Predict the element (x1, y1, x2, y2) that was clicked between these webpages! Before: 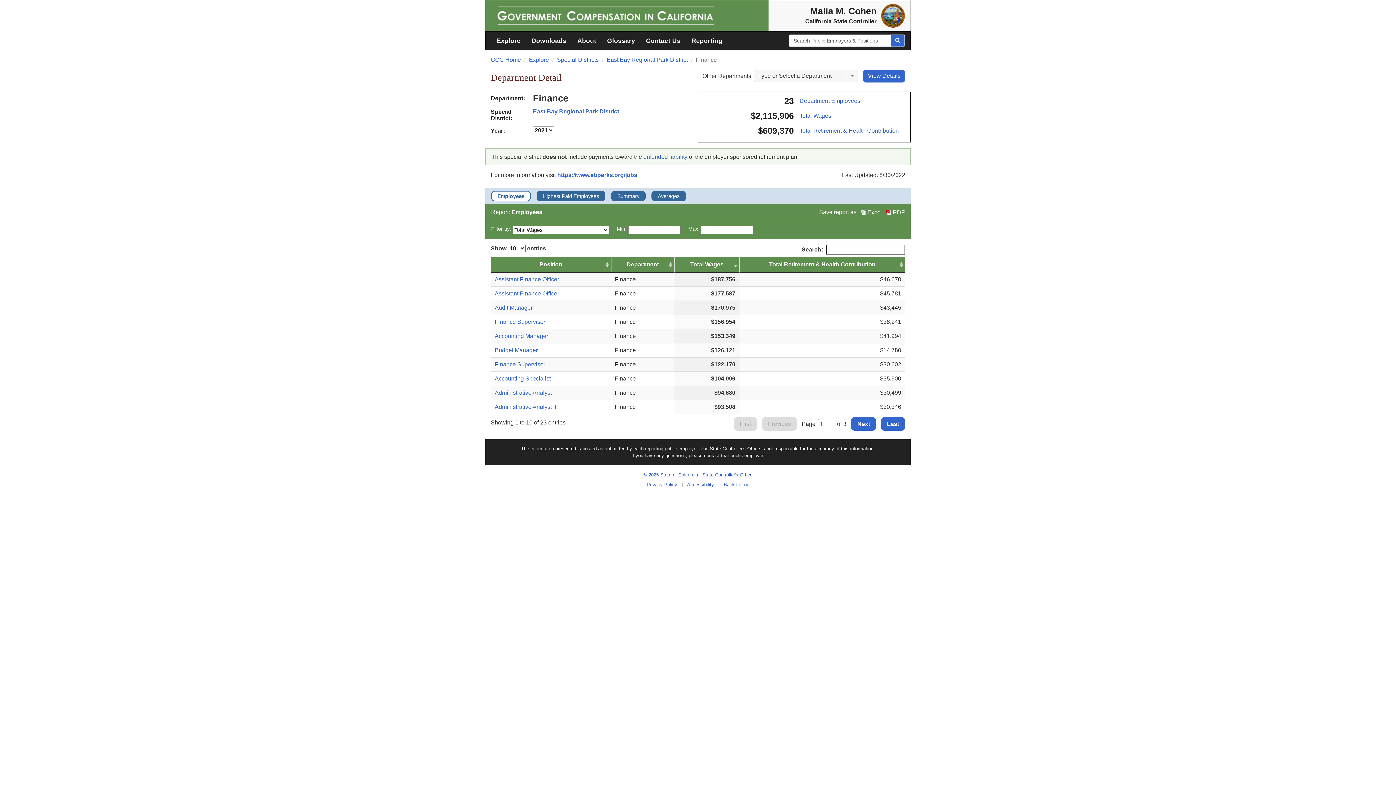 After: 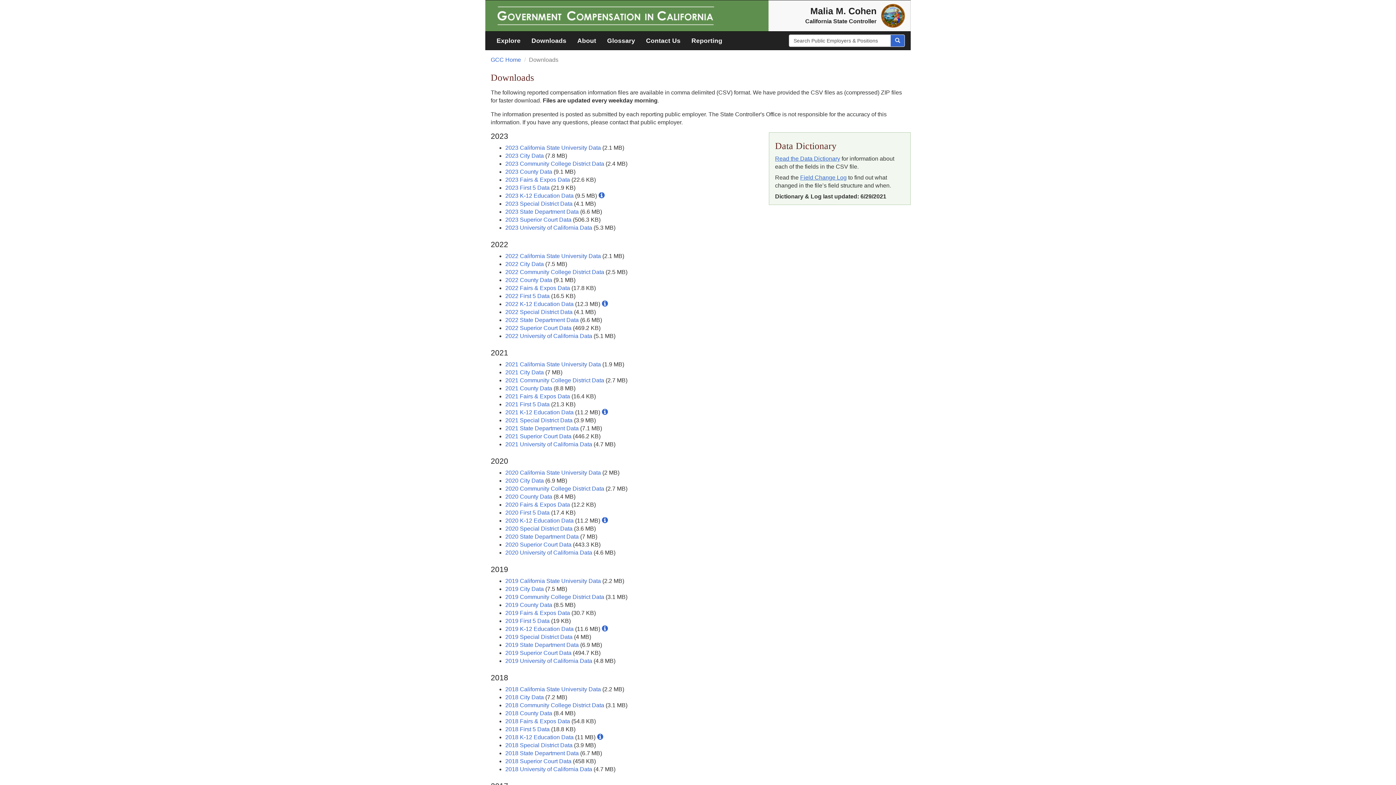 Action: bbox: (526, 31, 572, 49) label: Downloads